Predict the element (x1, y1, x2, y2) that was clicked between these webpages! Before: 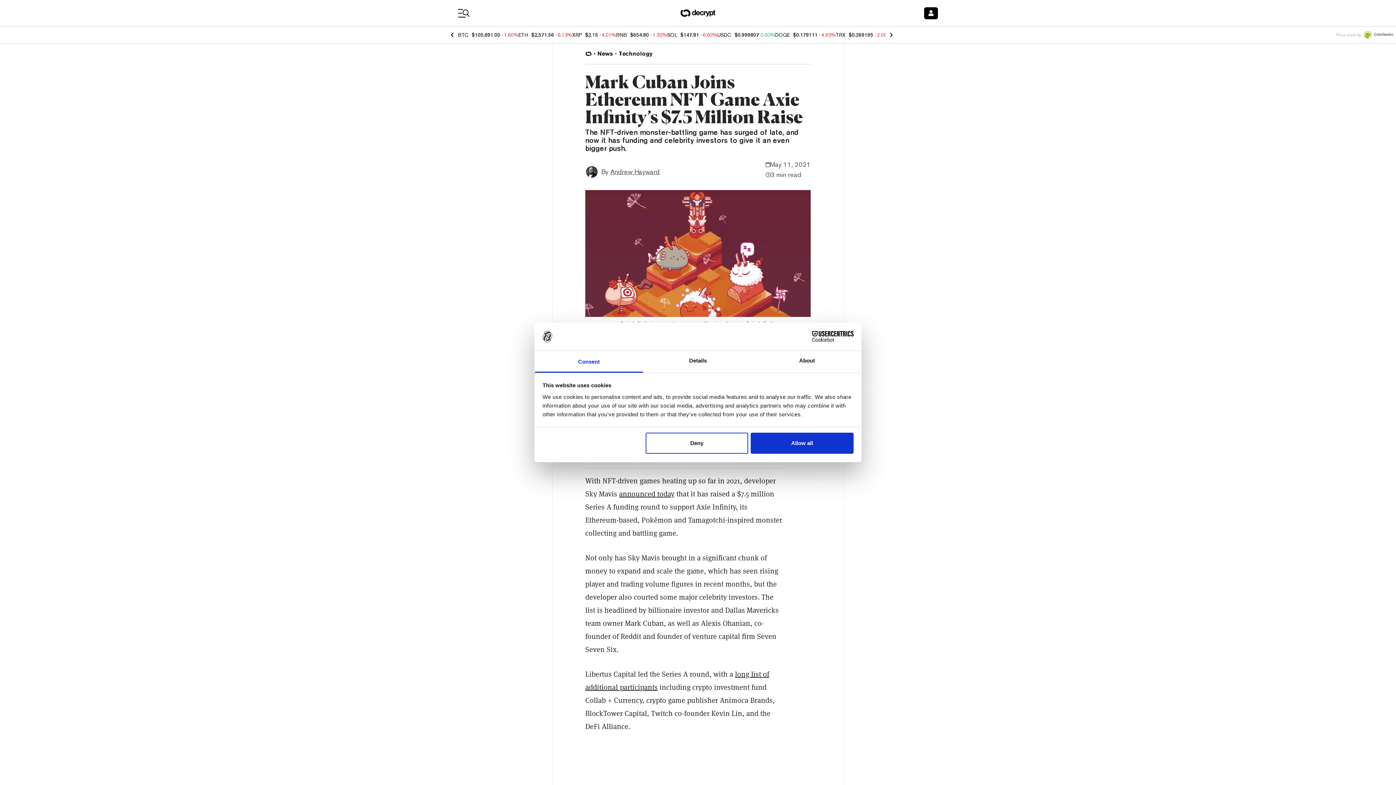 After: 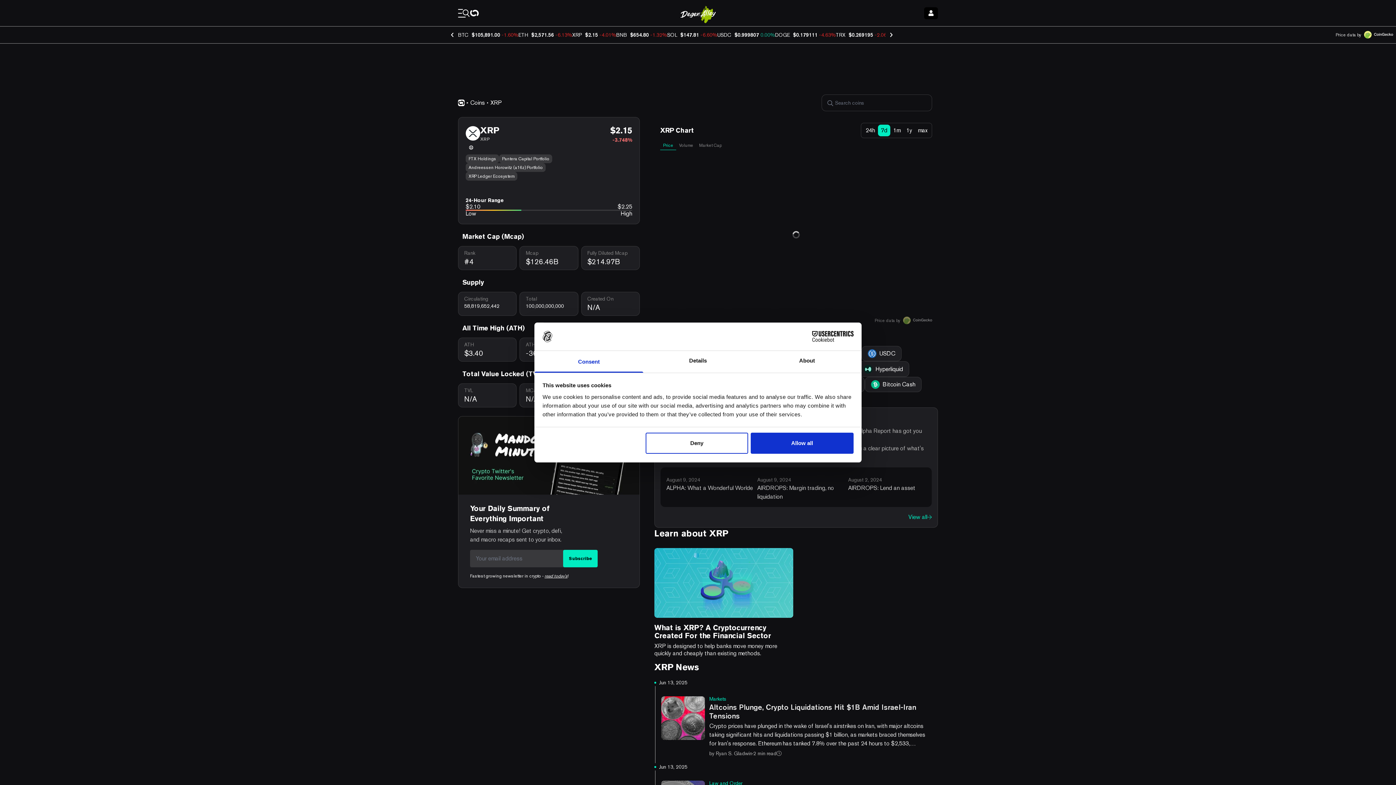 Action: bbox: (572, 32, 582, 37) label: XRP